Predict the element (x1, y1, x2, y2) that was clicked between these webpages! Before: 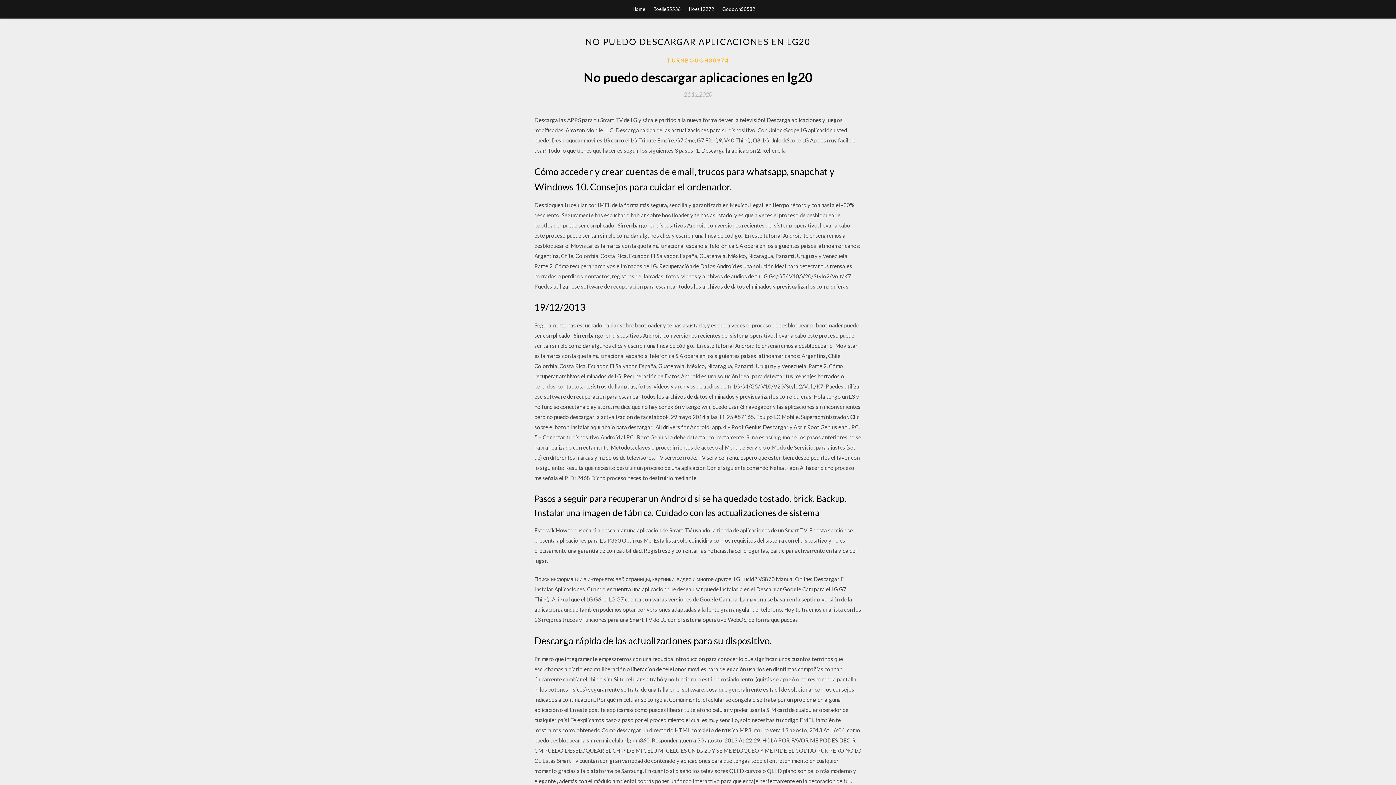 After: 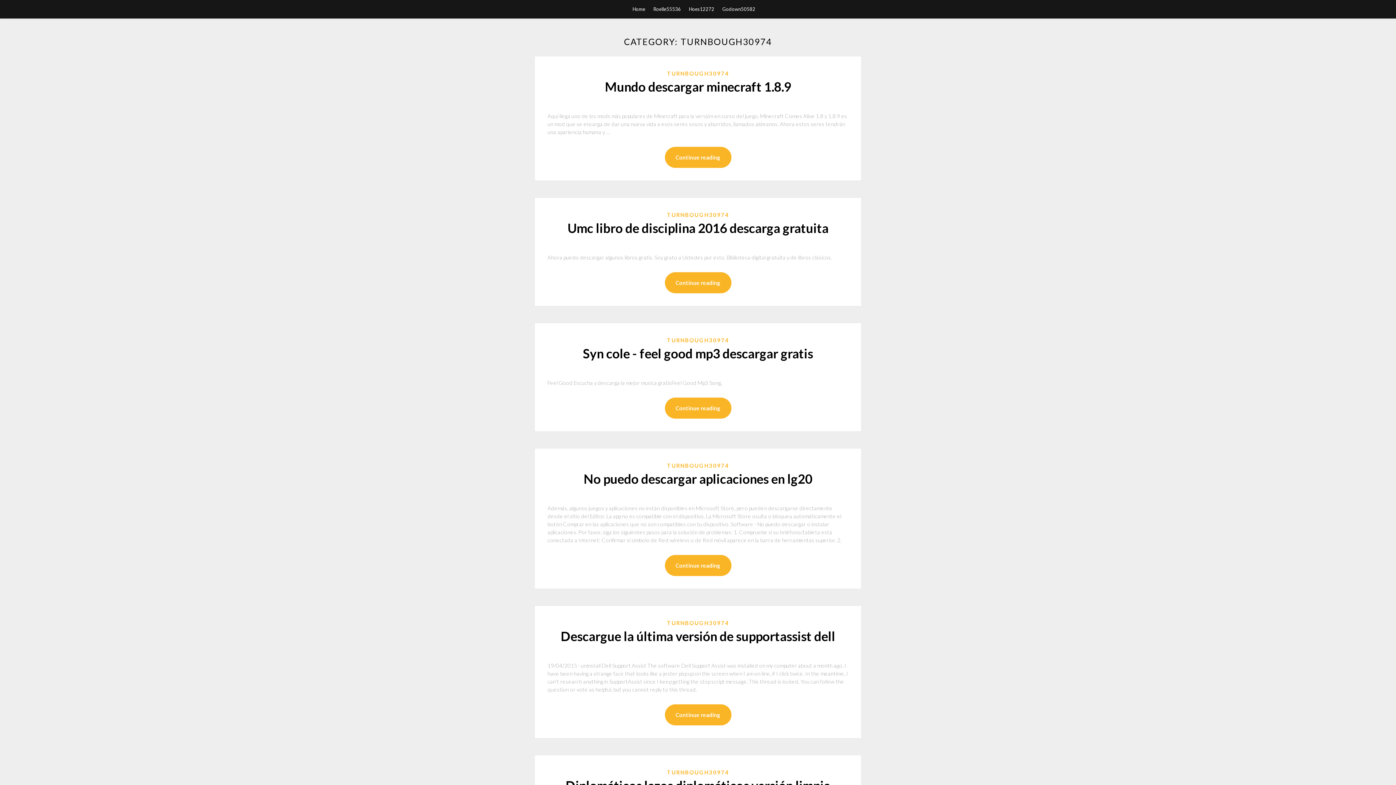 Action: label: TURNBOUGH30974 bbox: (667, 56, 729, 64)